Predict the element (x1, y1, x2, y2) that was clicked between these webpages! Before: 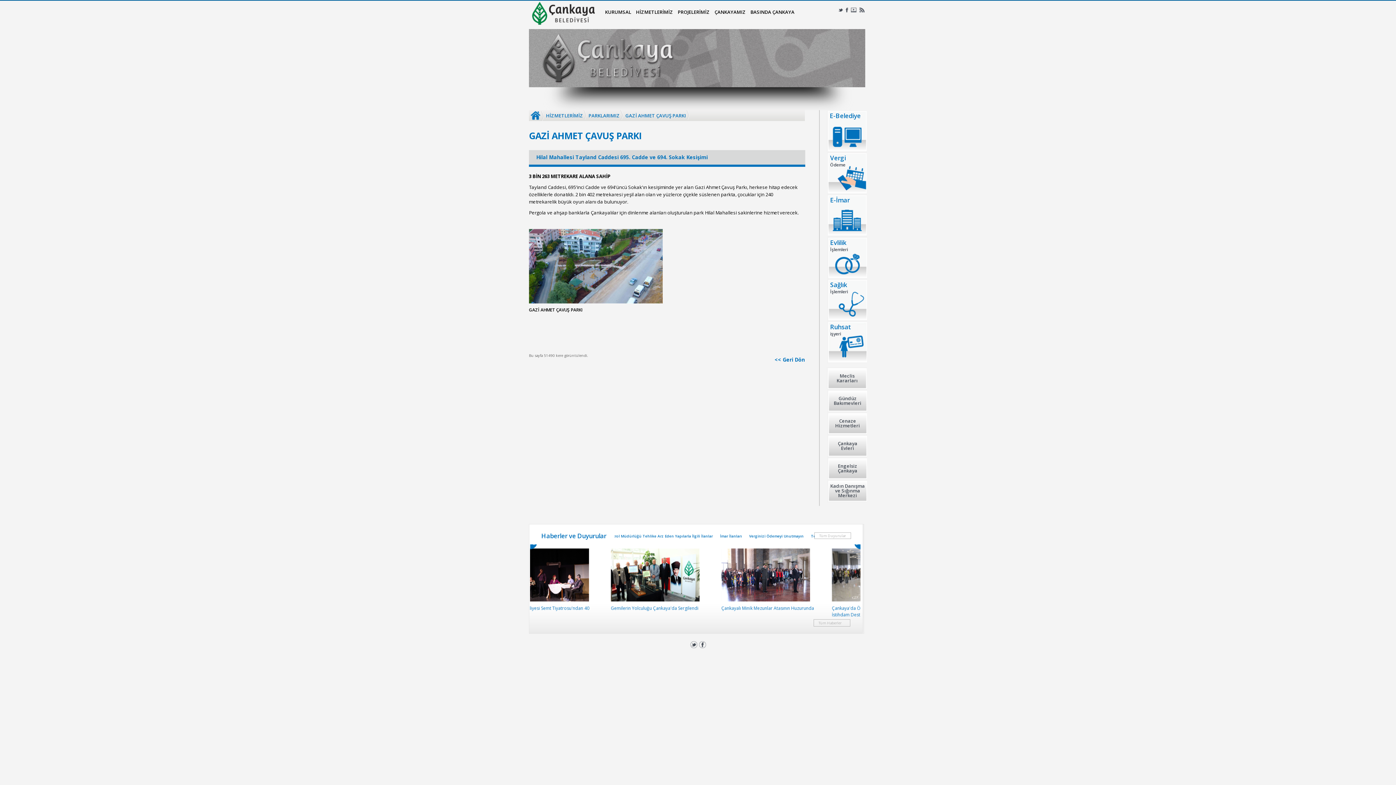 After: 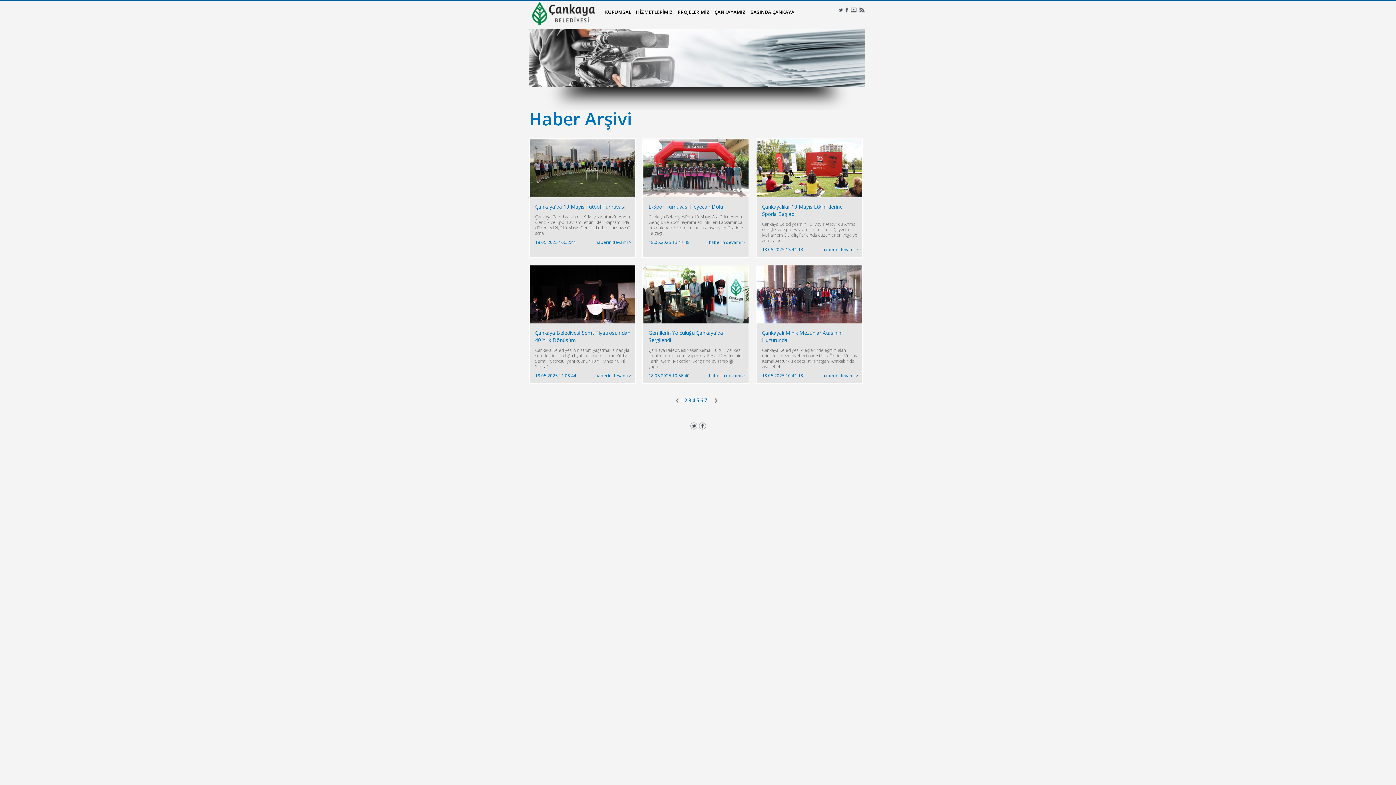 Action: label: Tüm Haberler bbox: (813, 619, 850, 626)